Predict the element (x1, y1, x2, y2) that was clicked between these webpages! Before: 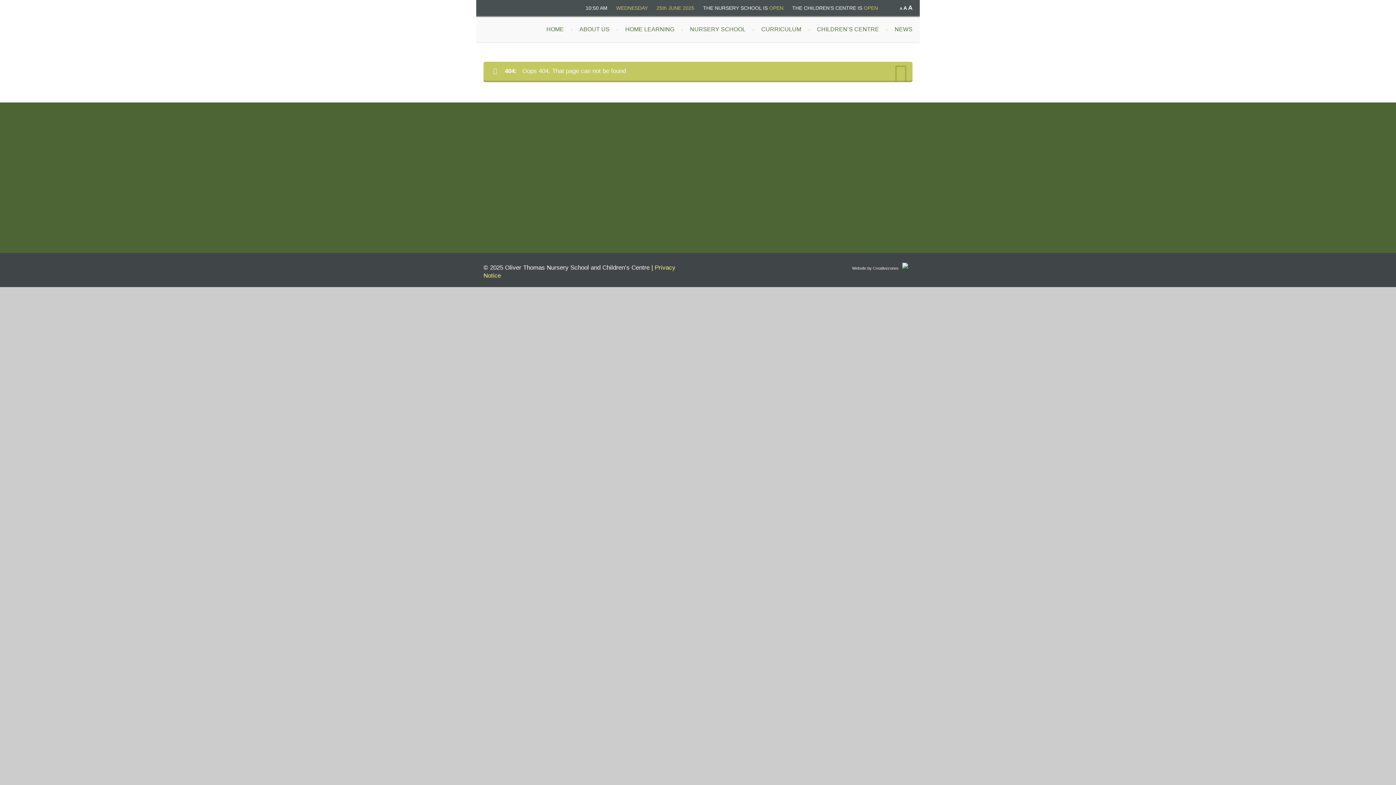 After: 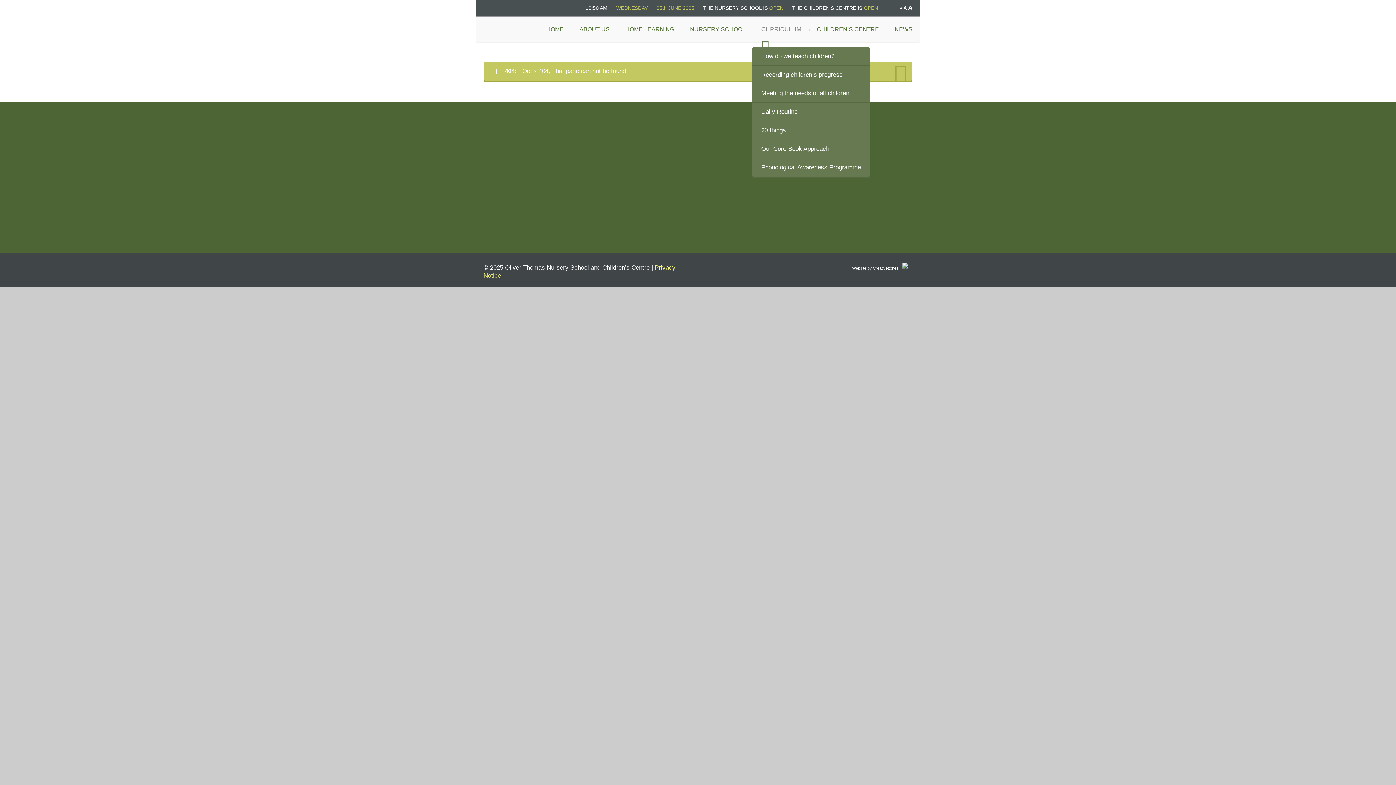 Action: bbox: (761, 26, 817, 32) label: CURRICULUM